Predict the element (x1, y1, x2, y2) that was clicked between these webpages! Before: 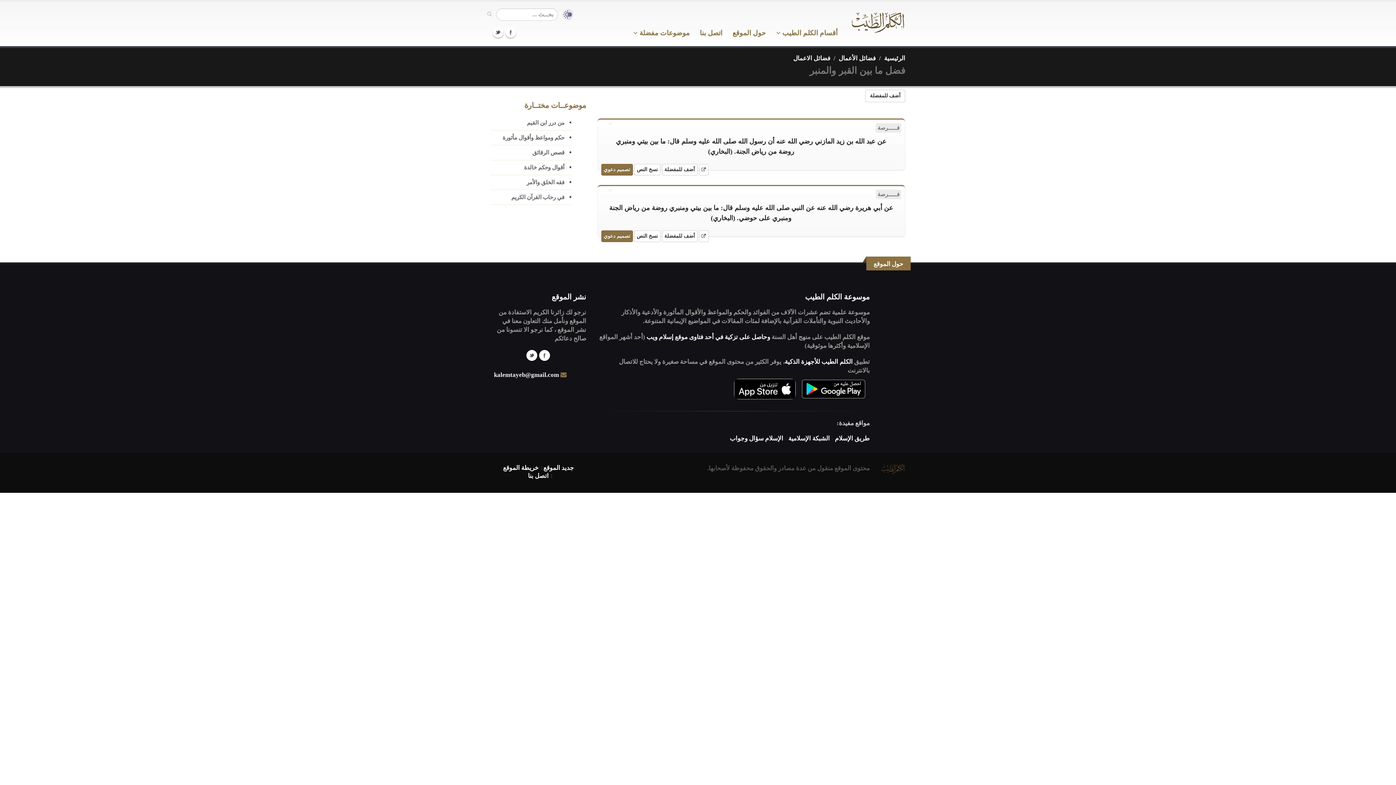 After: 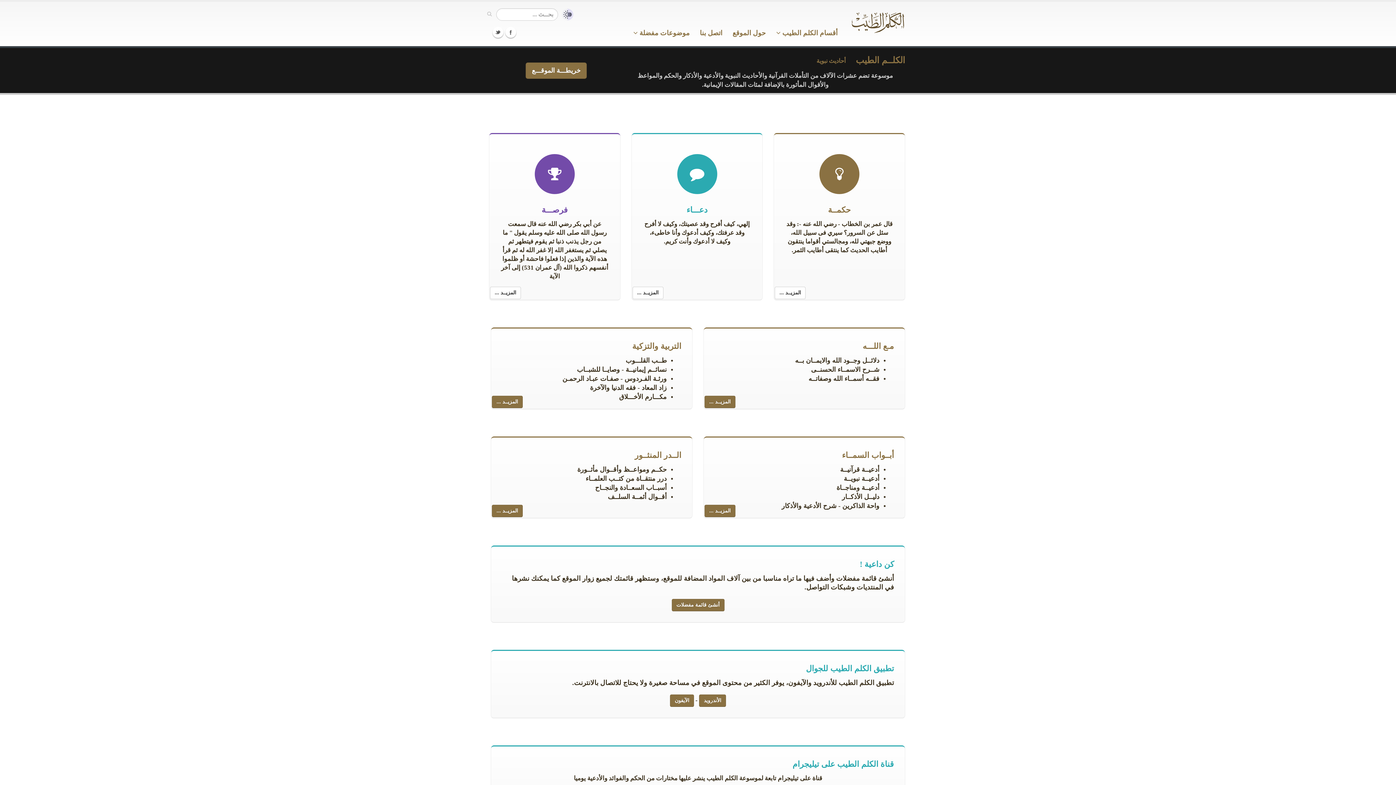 Action: bbox: (880, 464, 905, 474)